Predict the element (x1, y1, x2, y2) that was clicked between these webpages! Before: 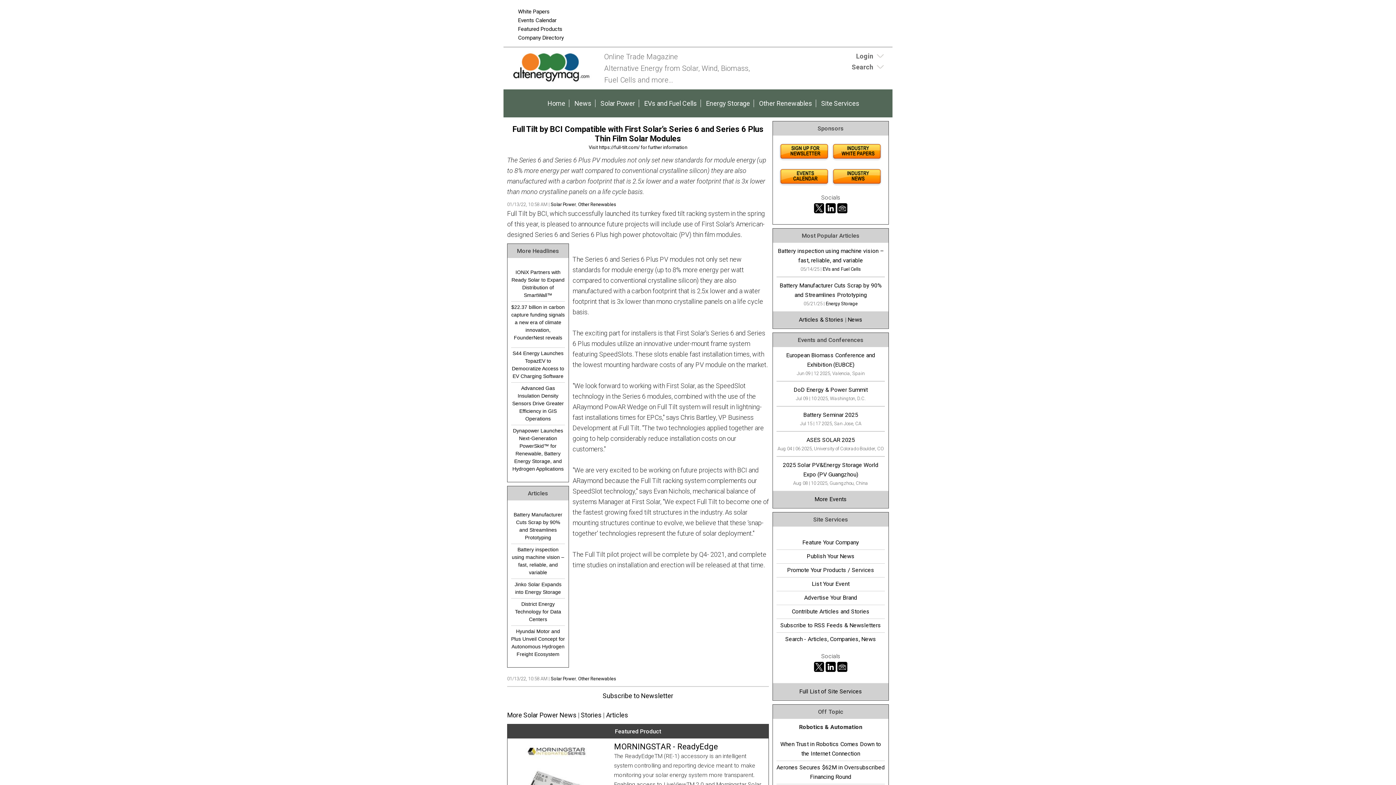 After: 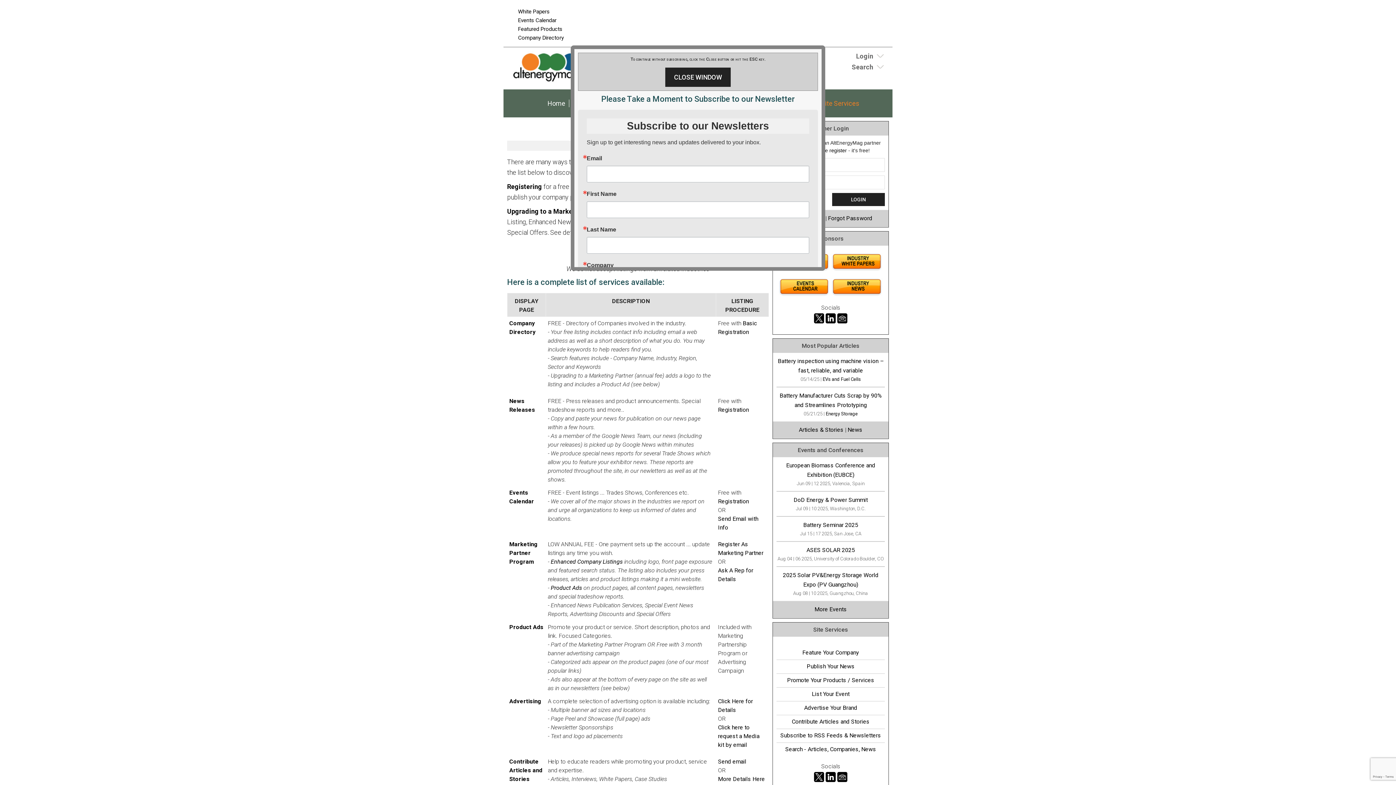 Action: bbox: (799, 688, 862, 695) label: Full List of Site Services